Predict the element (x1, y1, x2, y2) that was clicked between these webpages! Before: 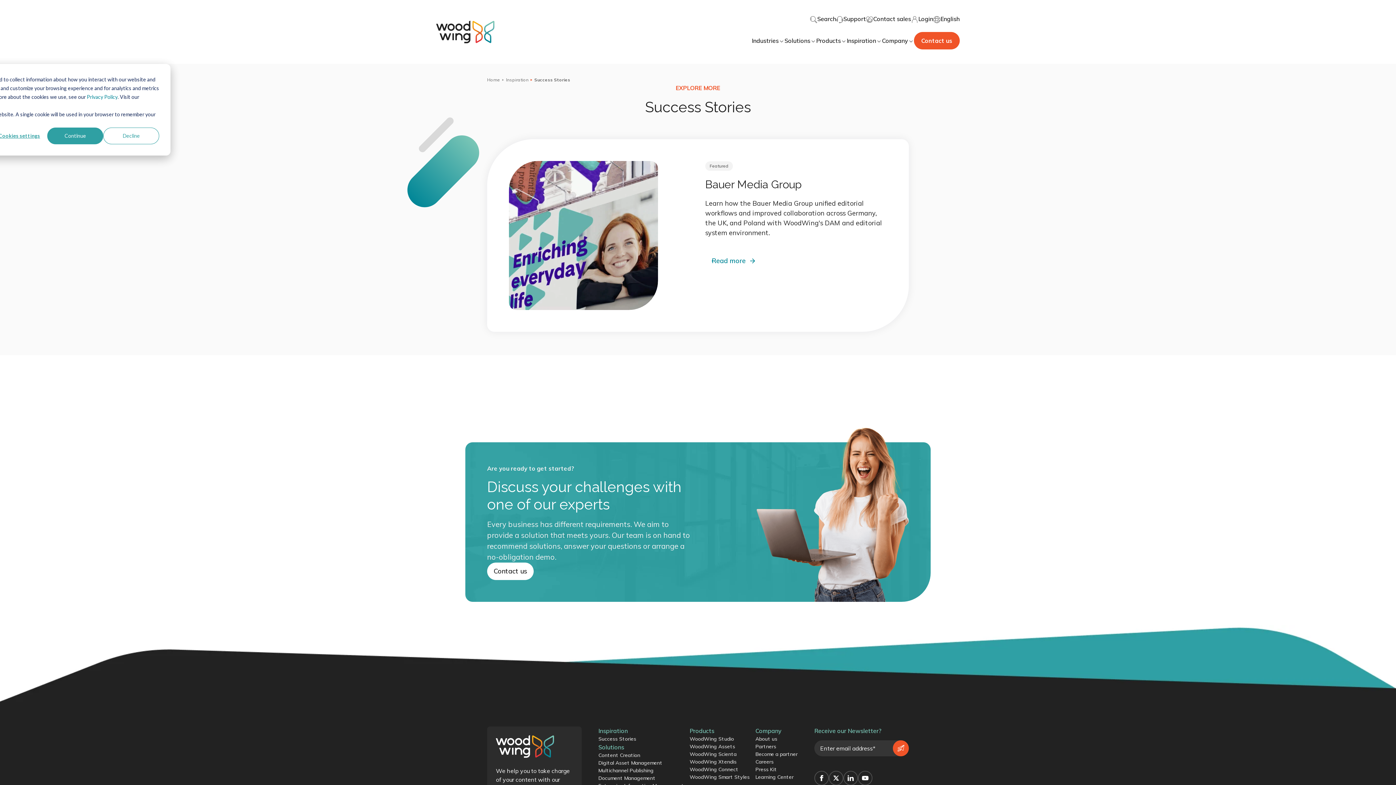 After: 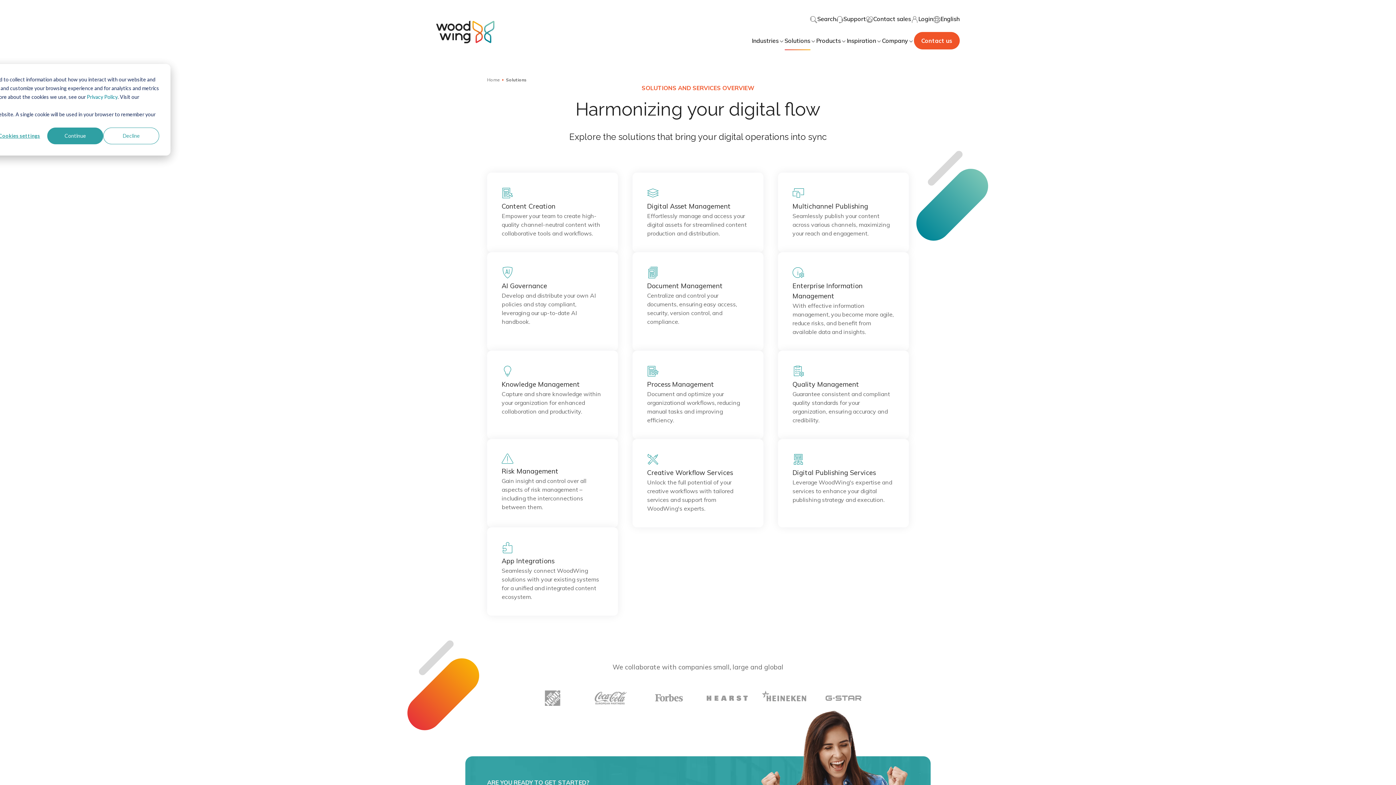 Action: bbox: (598, 744, 624, 751) label: Solutions